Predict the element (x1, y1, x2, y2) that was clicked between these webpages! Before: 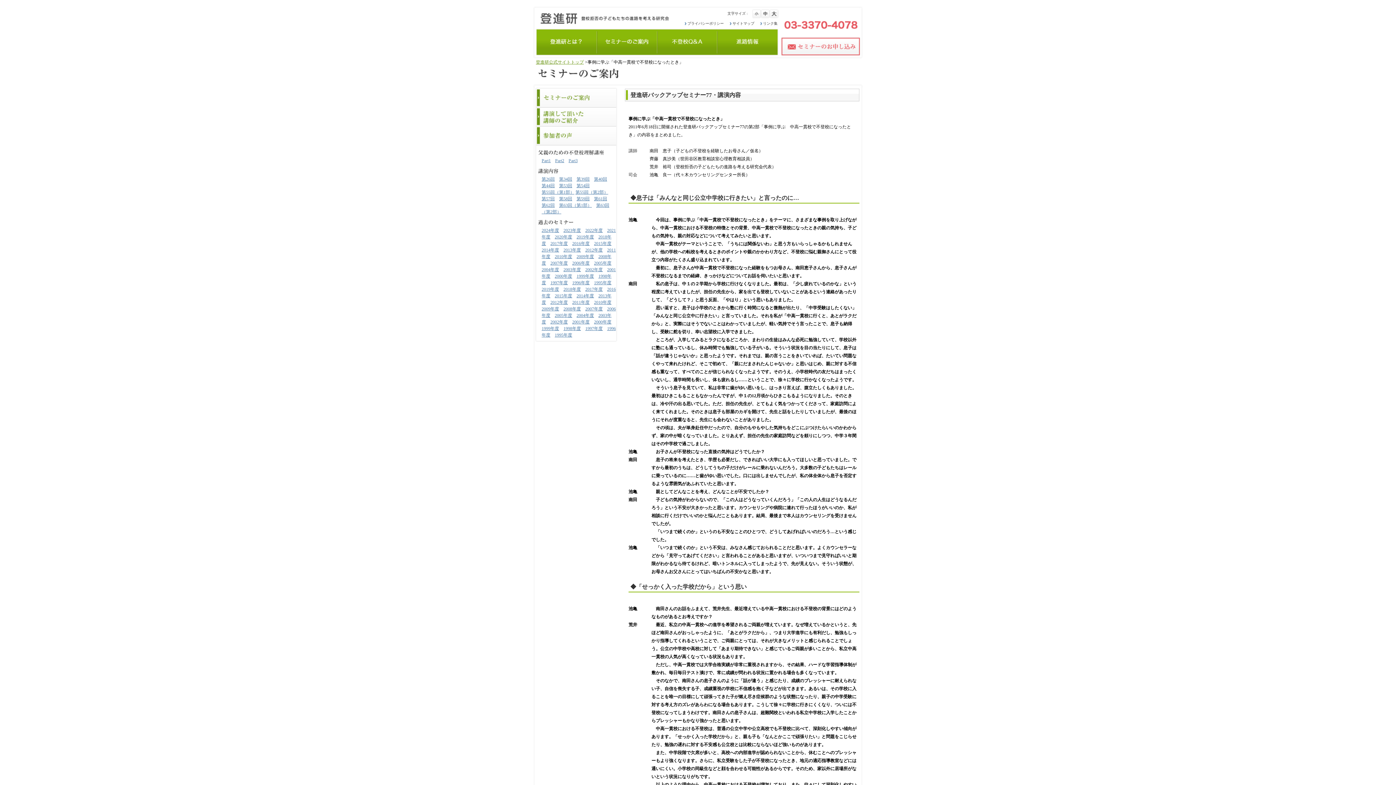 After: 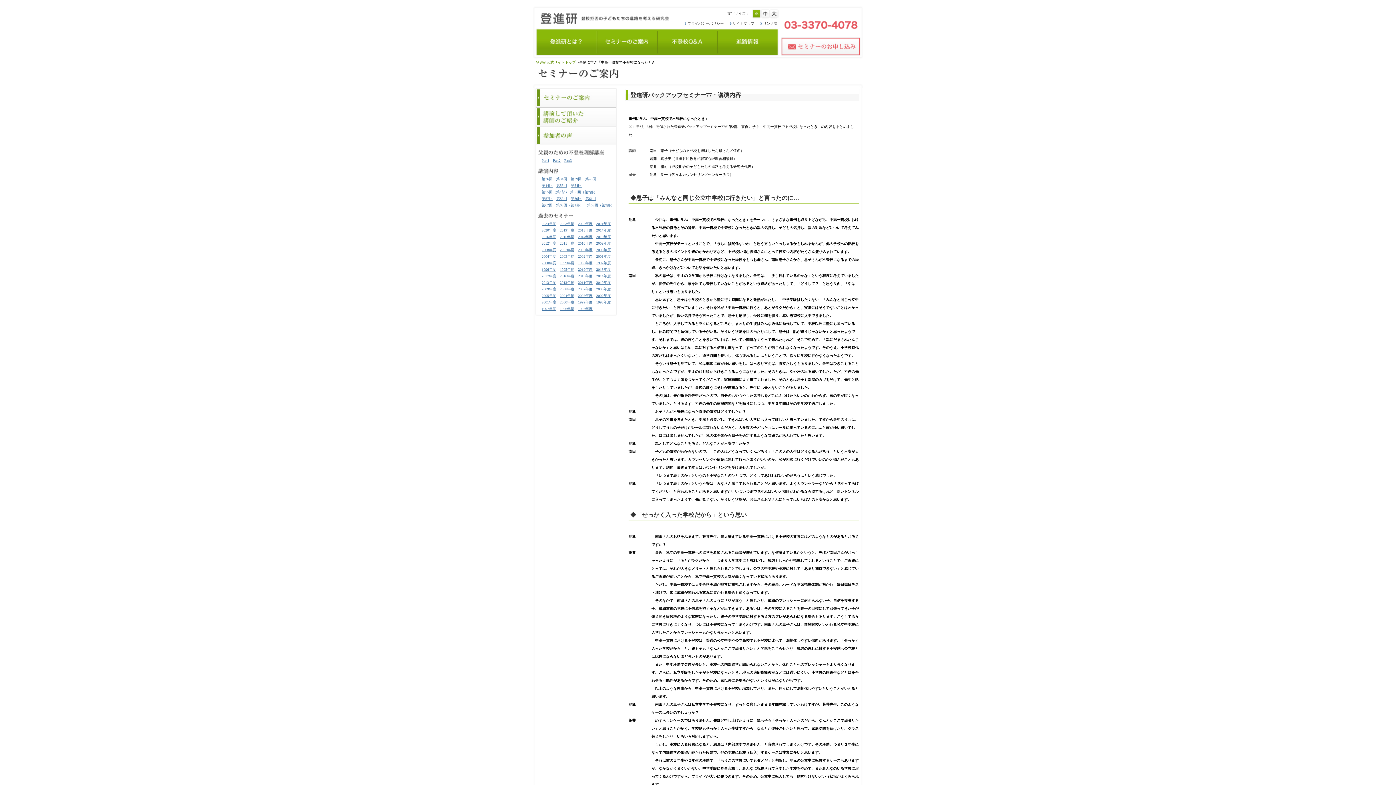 Action: bbox: (751, 11, 761, 15)